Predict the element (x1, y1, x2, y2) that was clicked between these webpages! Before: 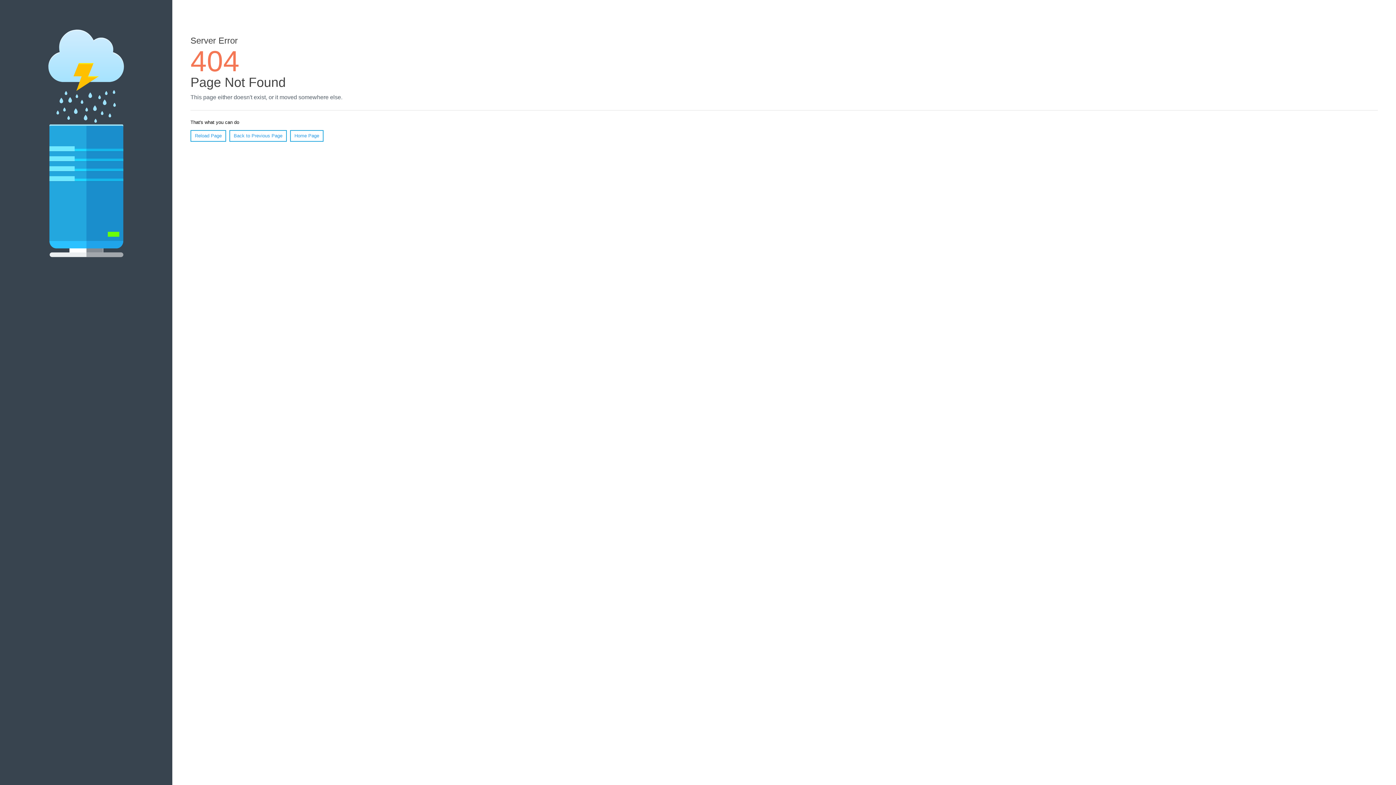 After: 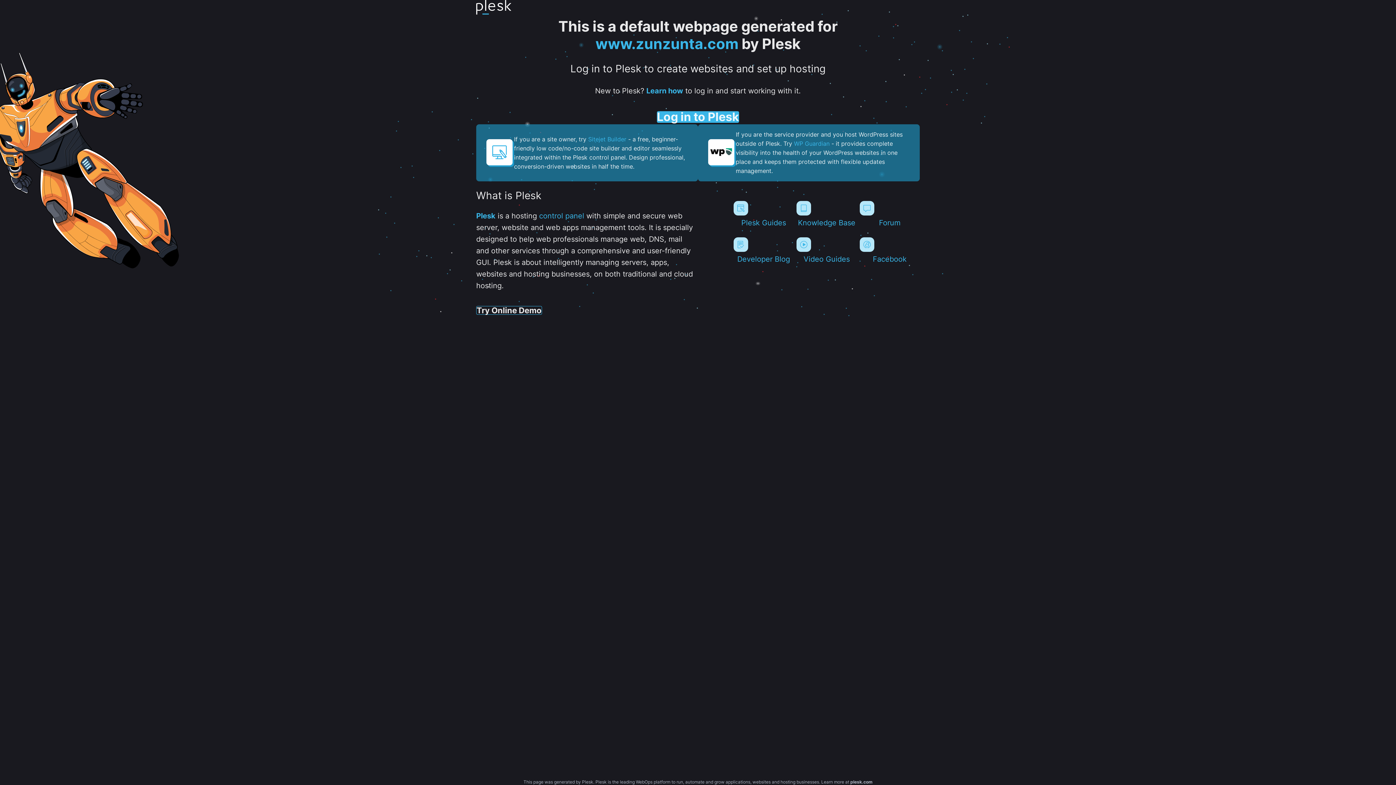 Action: label: Home Page bbox: (290, 130, 323, 141)